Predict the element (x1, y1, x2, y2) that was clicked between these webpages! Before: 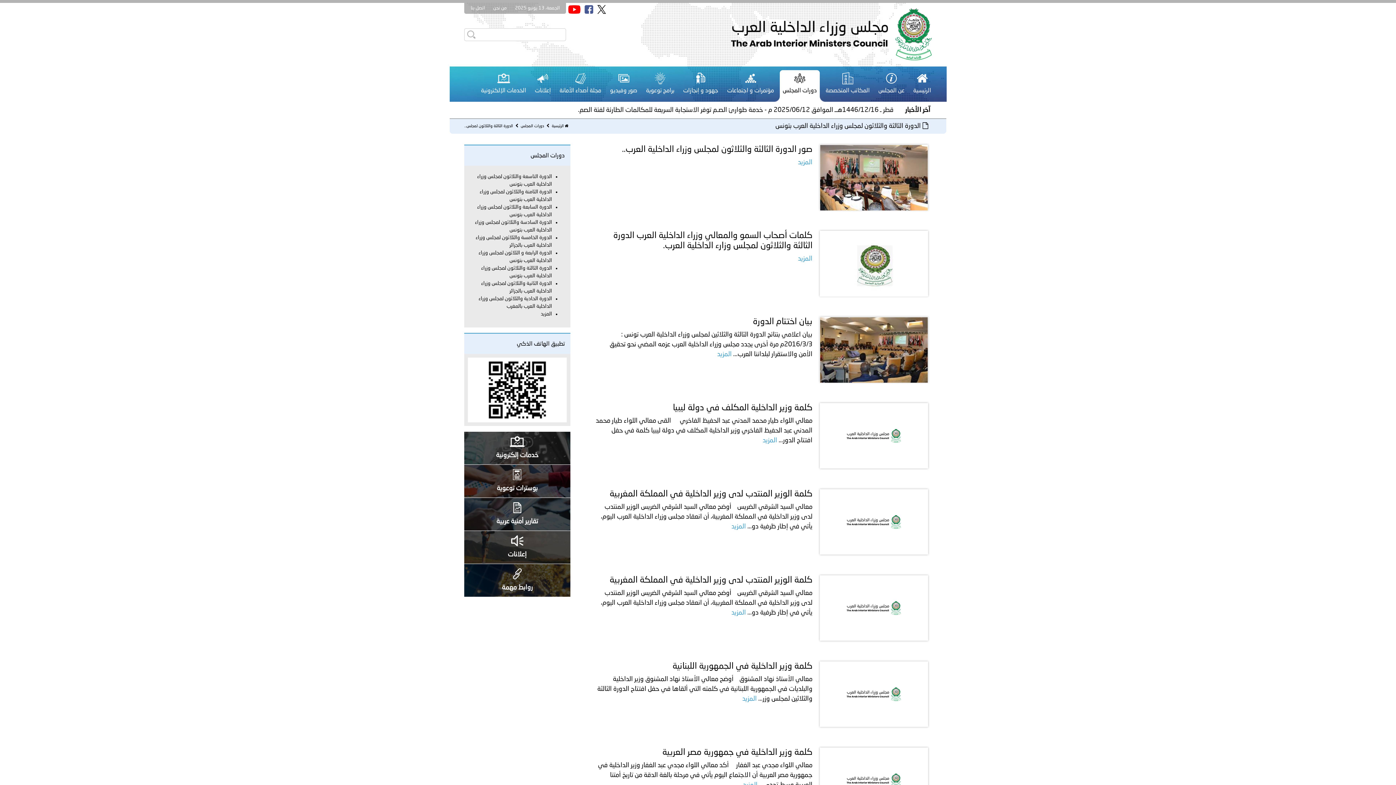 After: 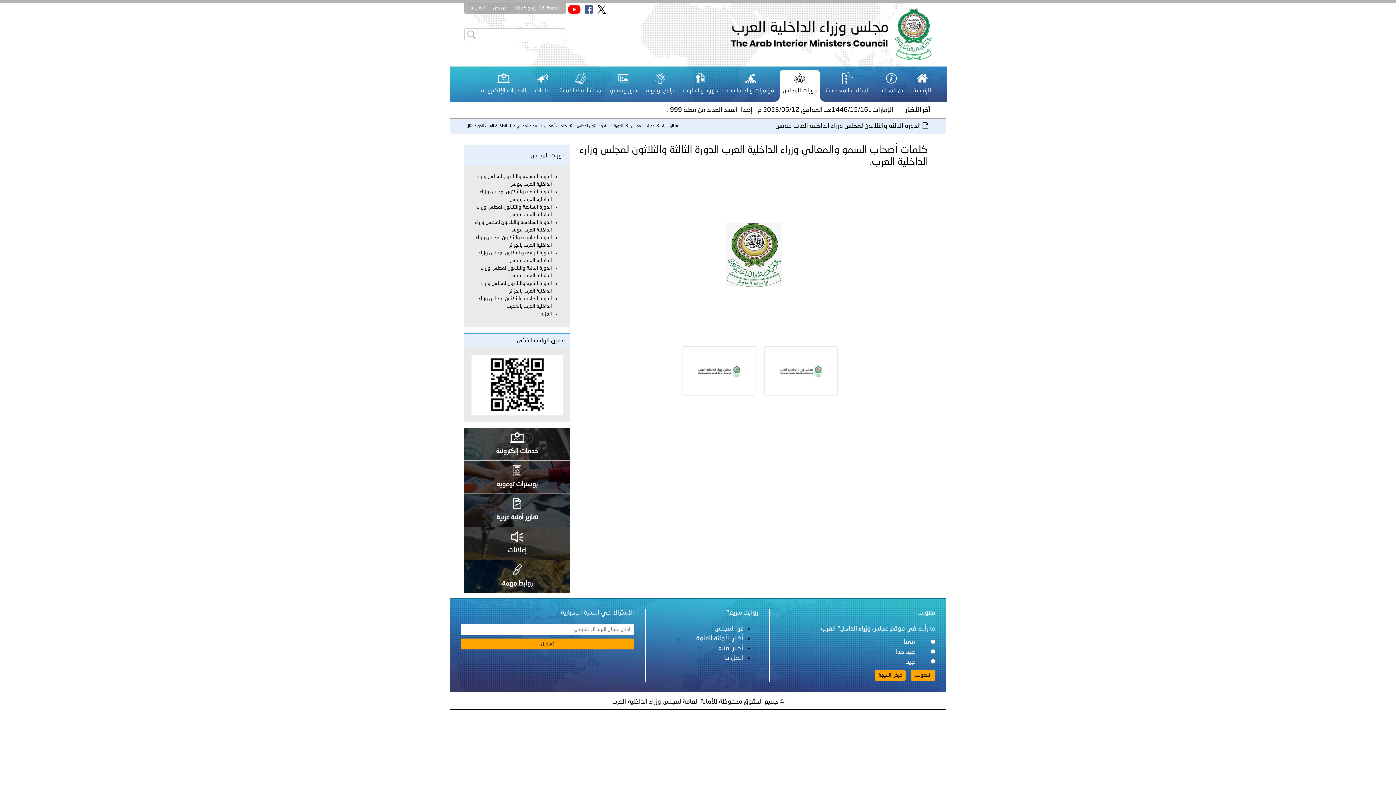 Action: bbox: (820, 231, 928, 296)